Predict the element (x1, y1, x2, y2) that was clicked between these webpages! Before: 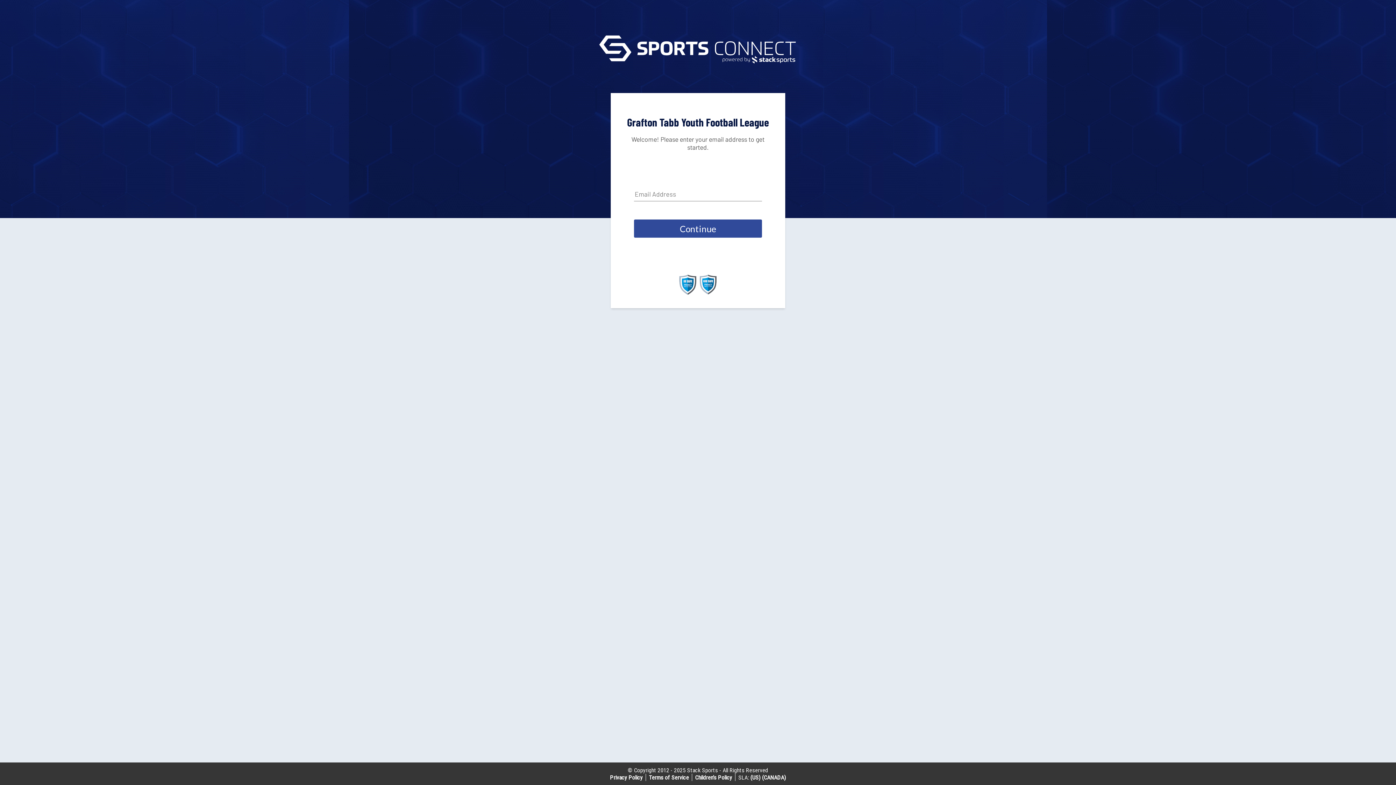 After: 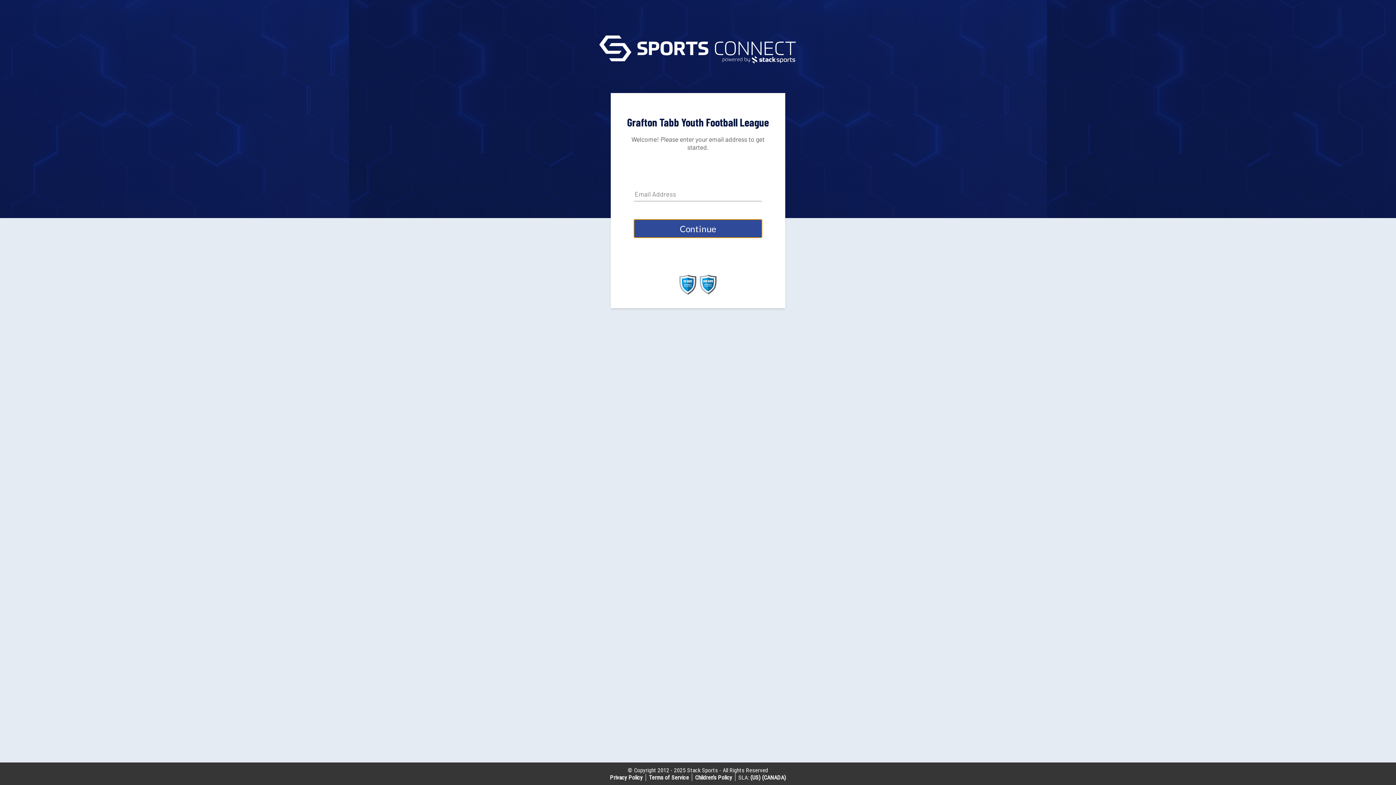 Action: bbox: (634, 219, 762, 237) label: Continue